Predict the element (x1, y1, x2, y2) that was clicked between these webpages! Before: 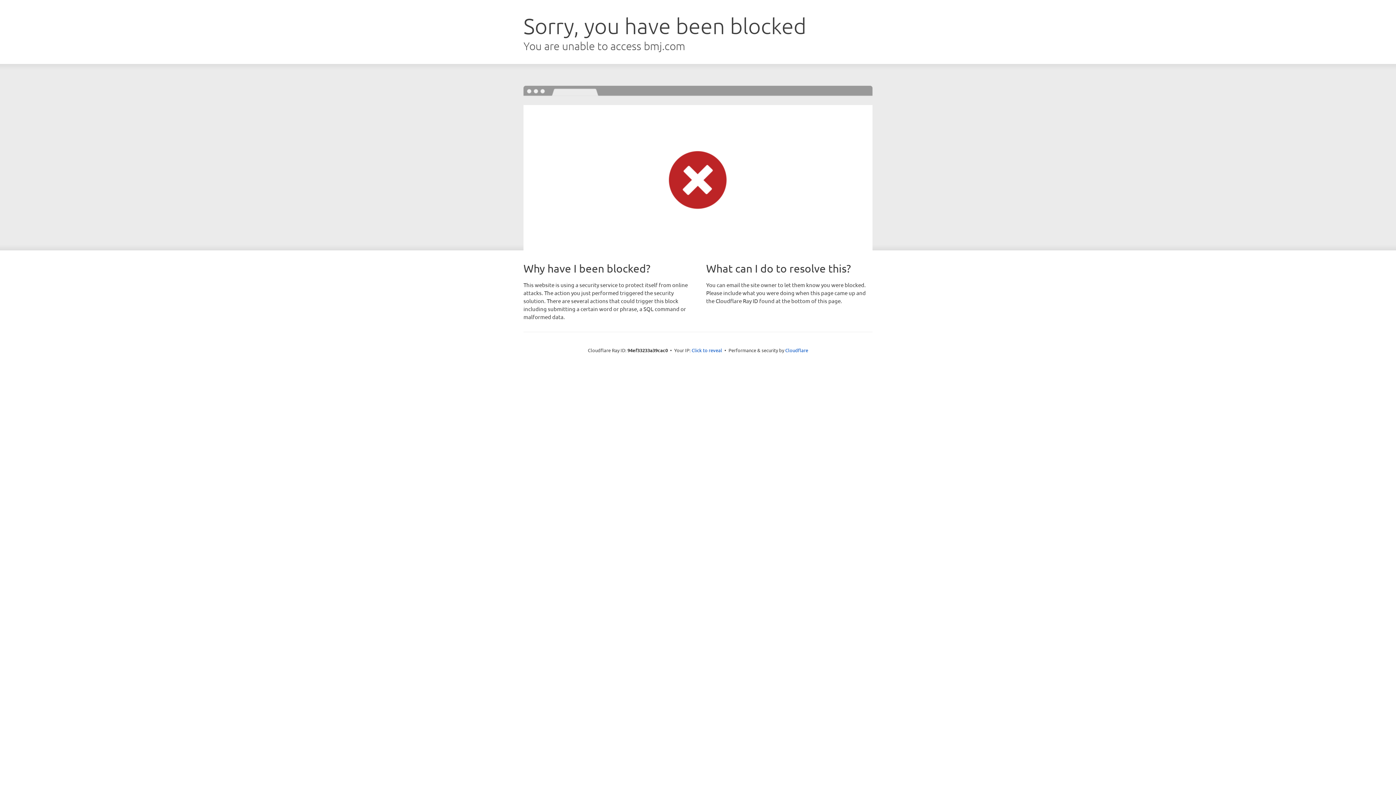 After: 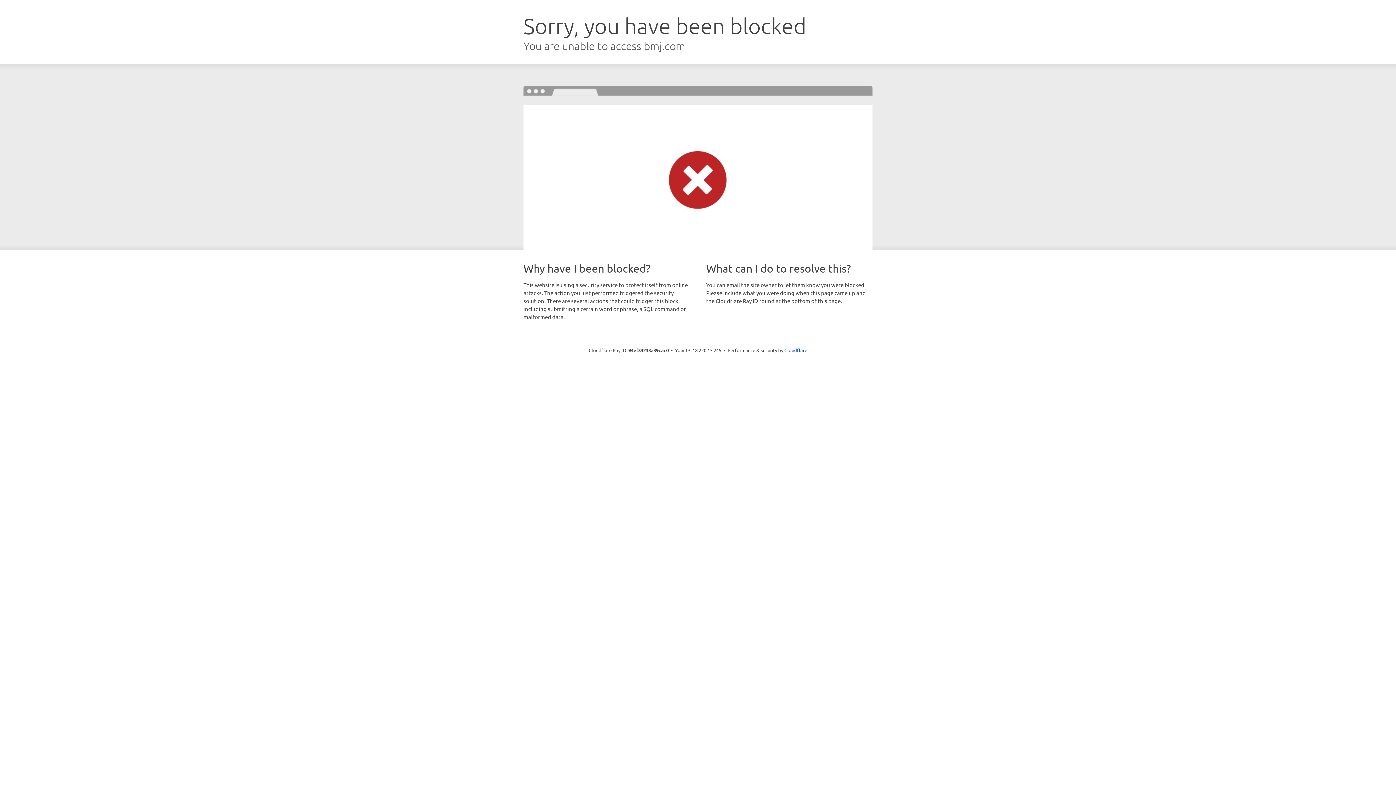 Action: label: Click to reveal bbox: (691, 346, 722, 353)